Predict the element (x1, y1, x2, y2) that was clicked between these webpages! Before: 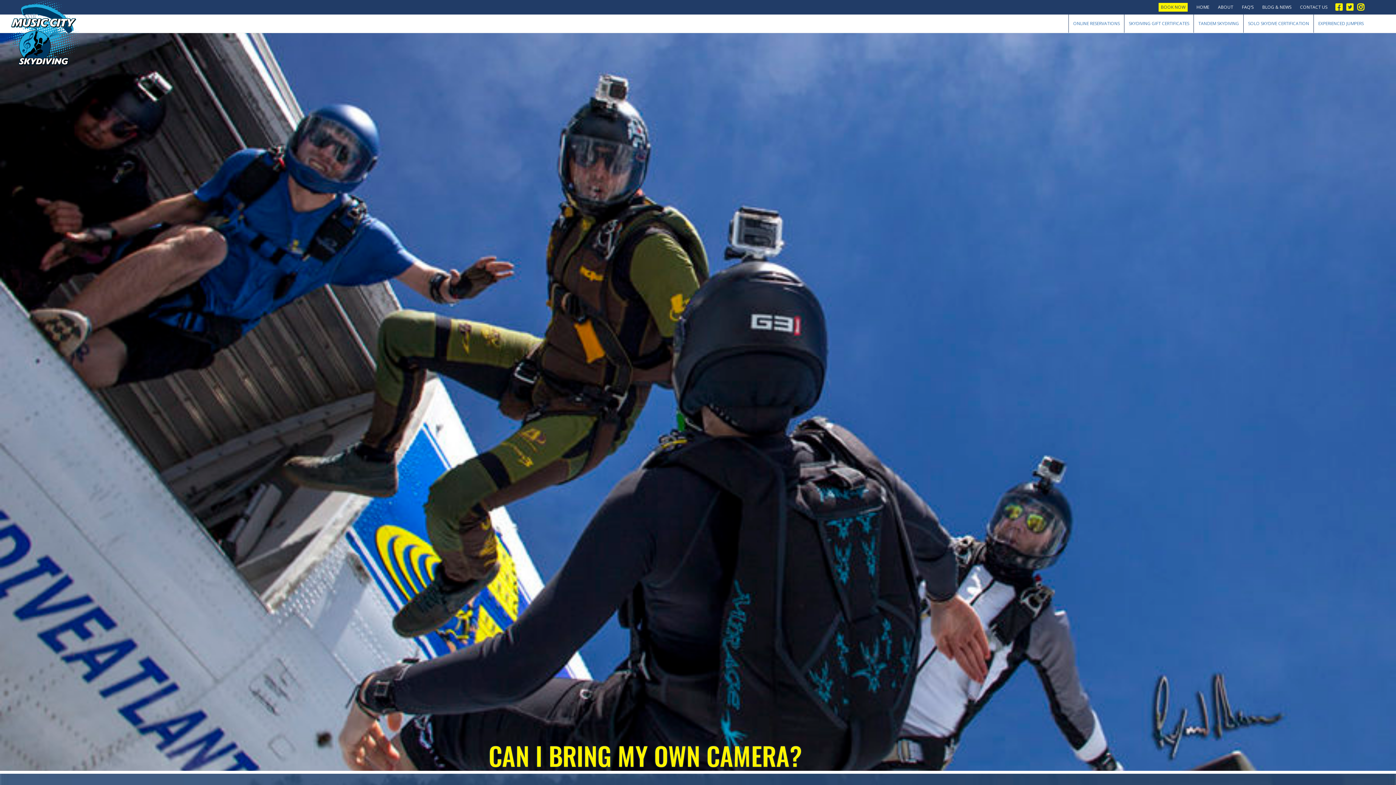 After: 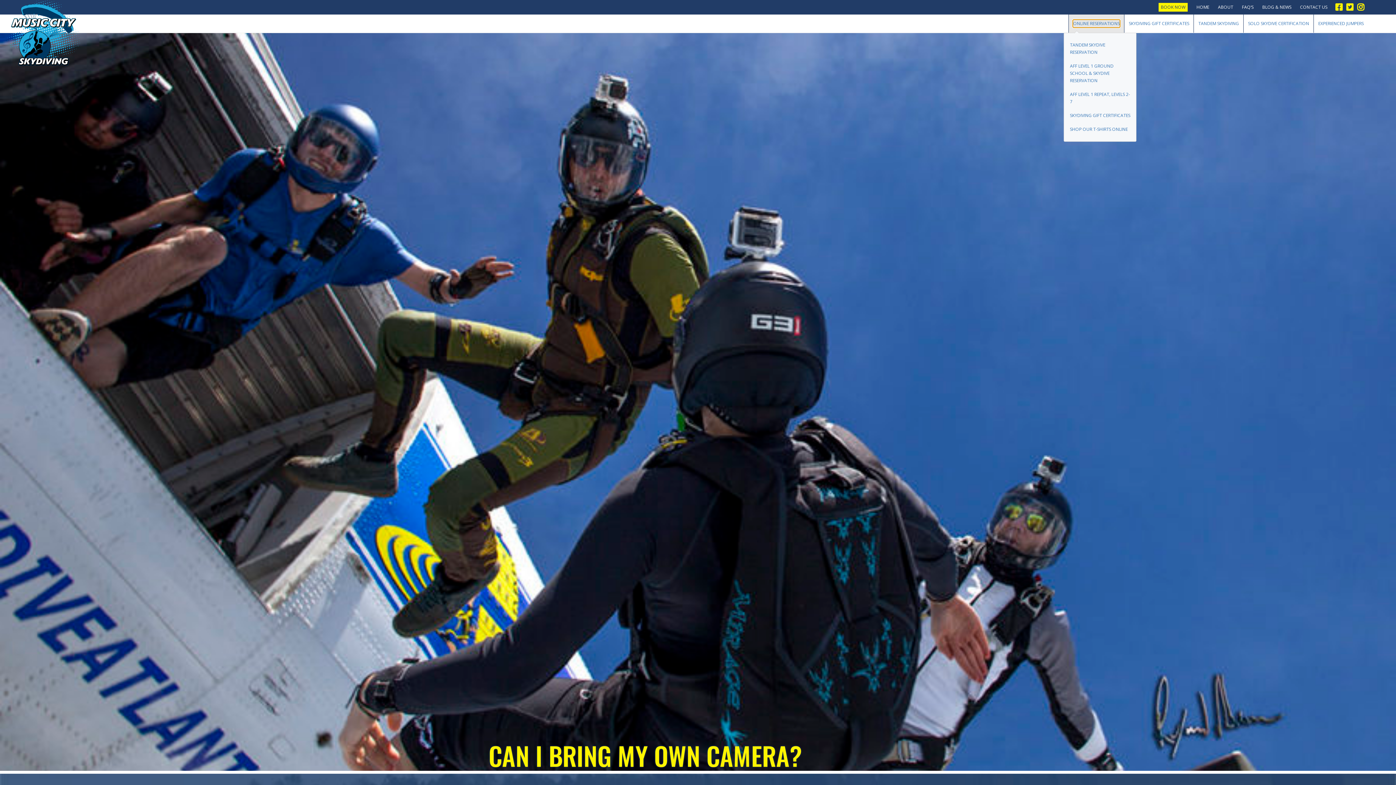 Action: bbox: (1073, 20, 1120, 27) label: ONLINE RESERVATIONS